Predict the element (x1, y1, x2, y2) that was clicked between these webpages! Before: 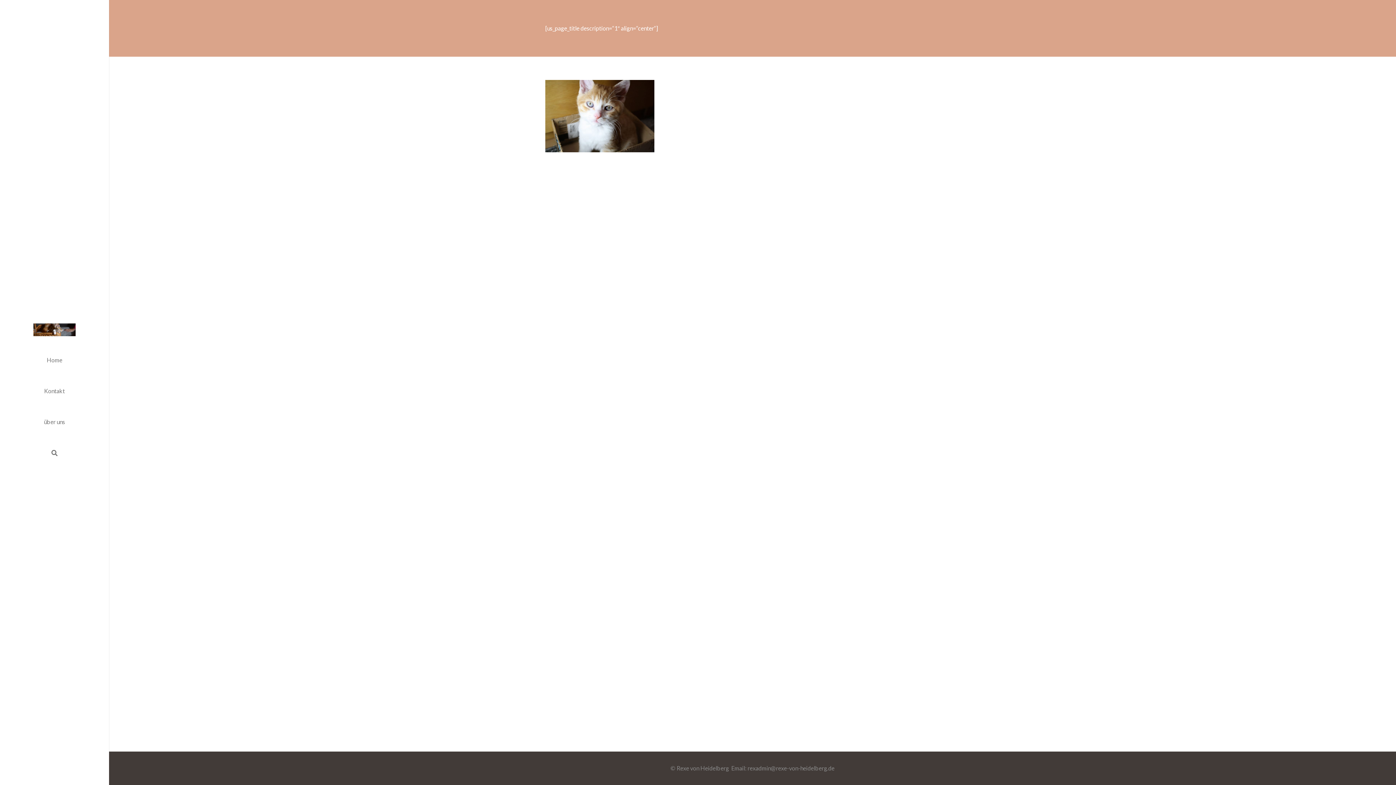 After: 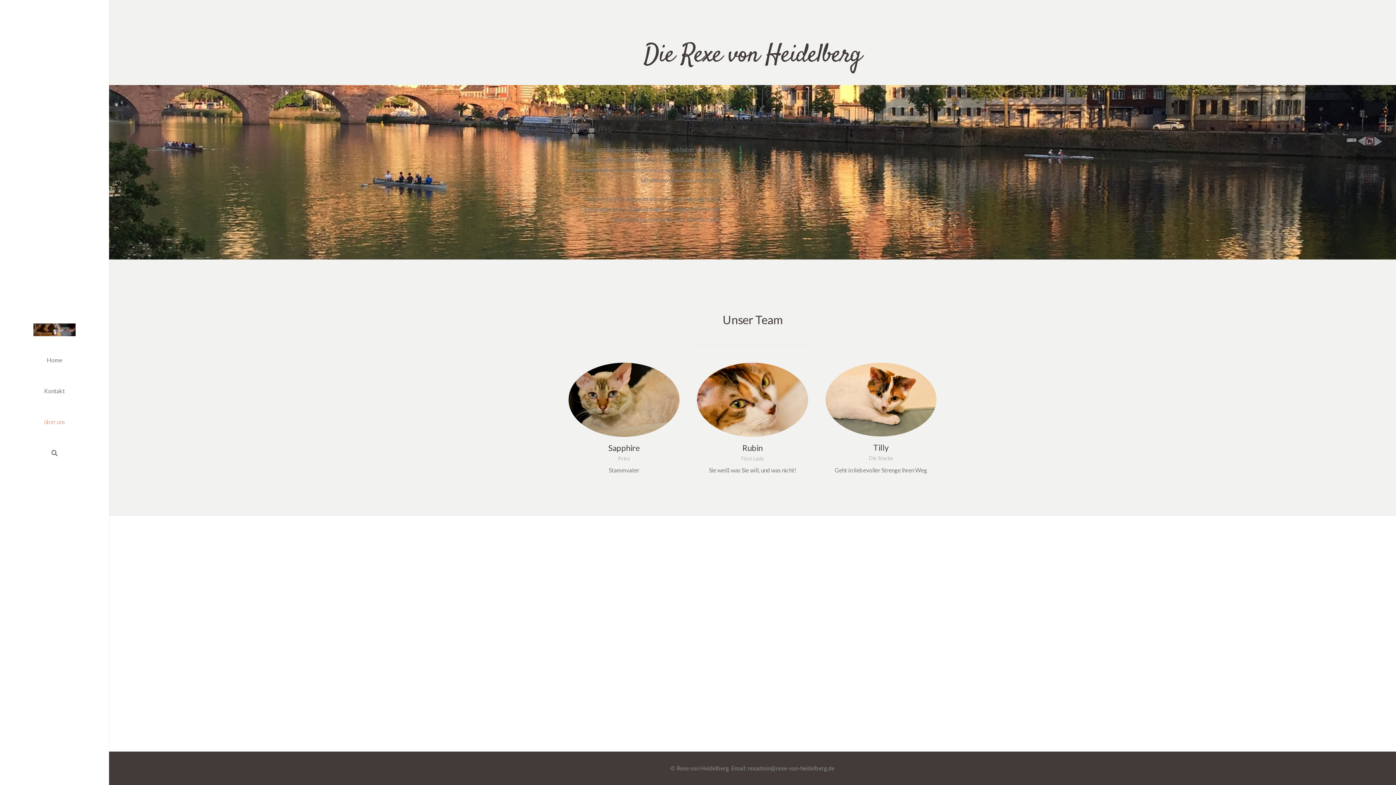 Action: label: über uns bbox: (0, 406, 109, 437)